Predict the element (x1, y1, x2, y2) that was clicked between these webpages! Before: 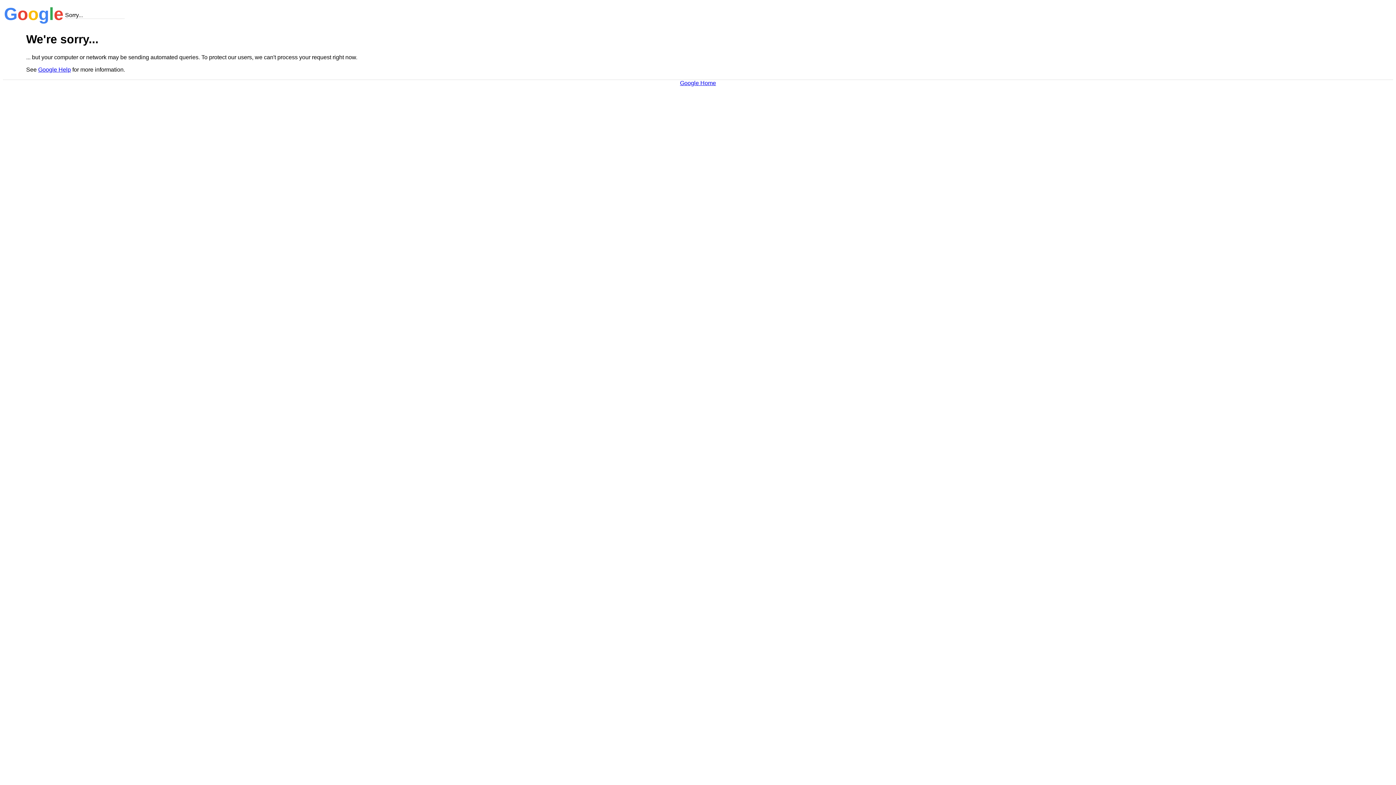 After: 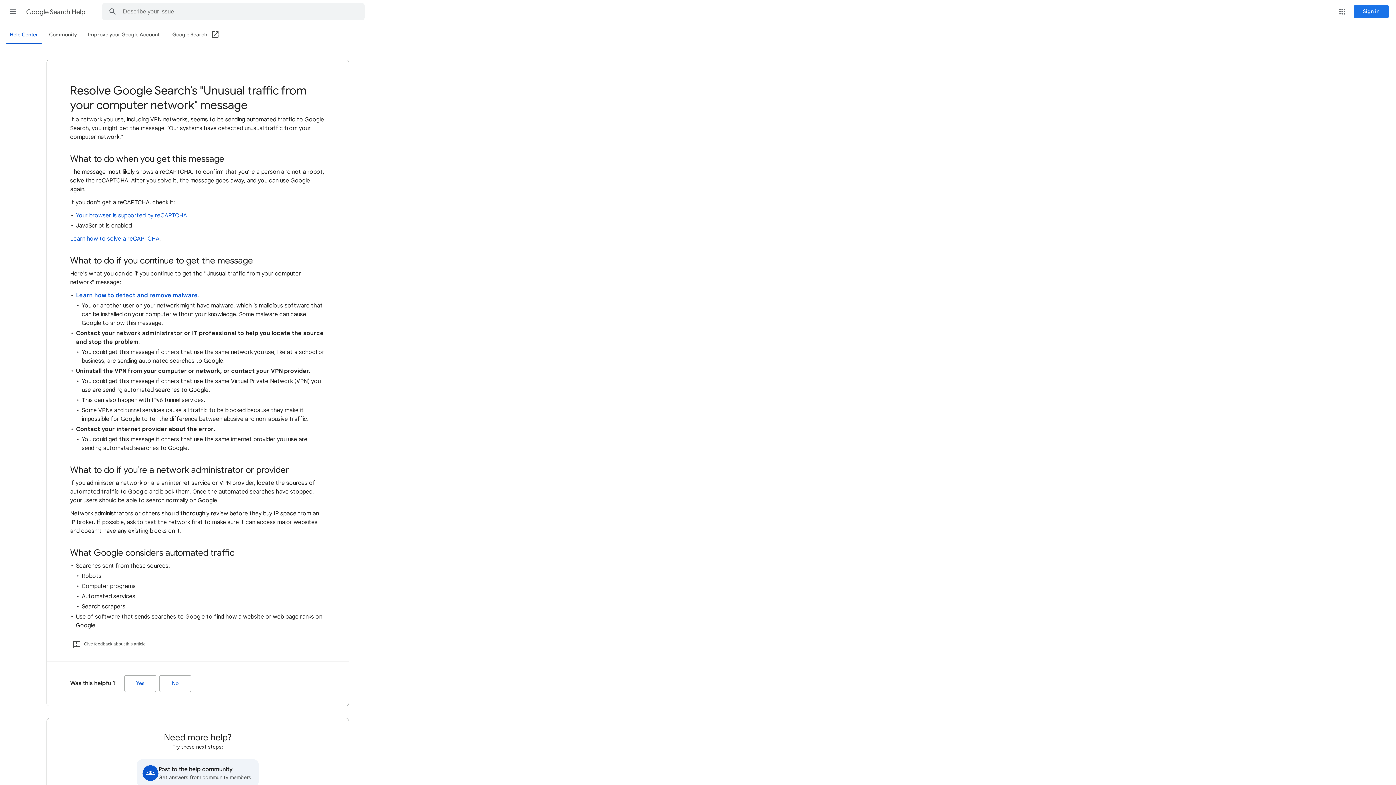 Action: bbox: (38, 66, 70, 72) label: Google Help